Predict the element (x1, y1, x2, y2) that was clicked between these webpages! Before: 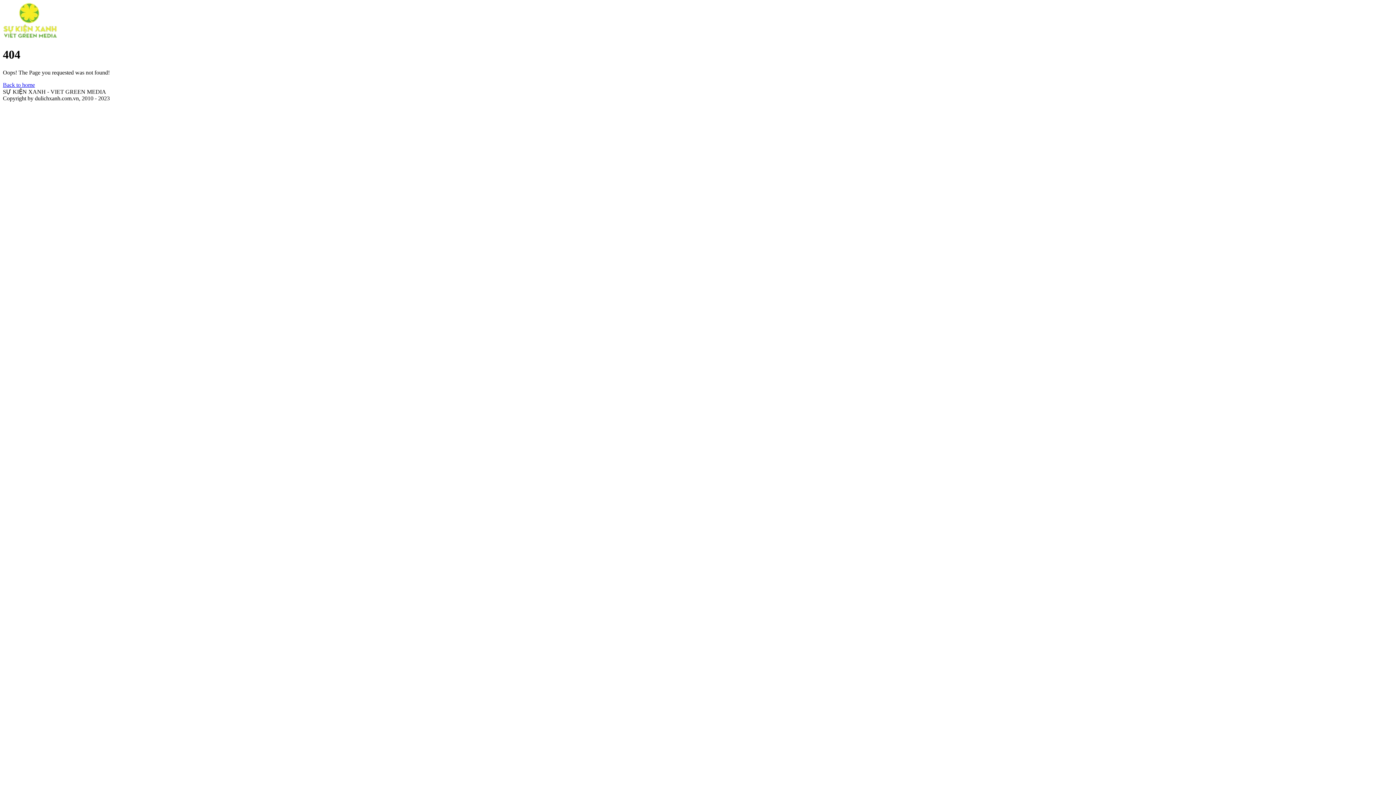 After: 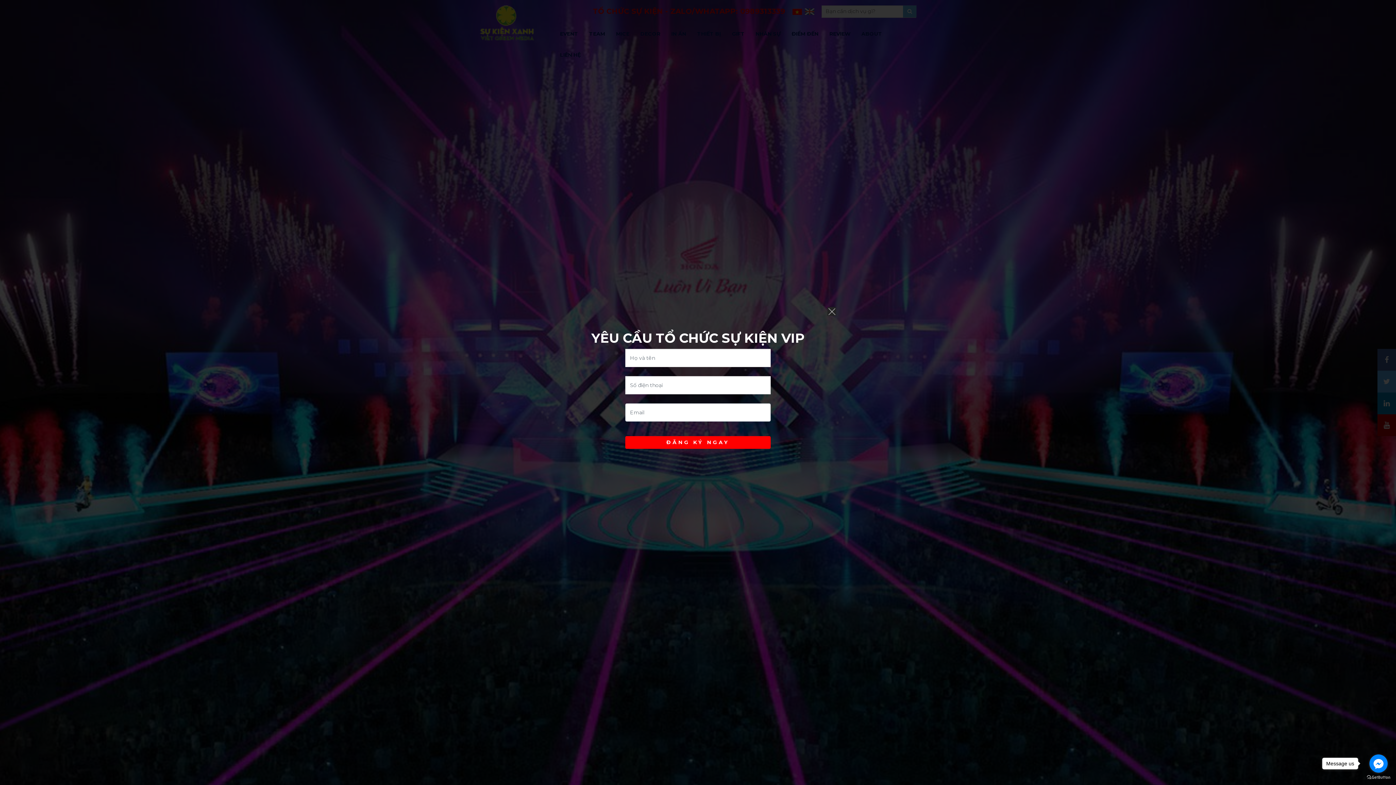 Action: bbox: (2, 81, 34, 87) label: Back to home